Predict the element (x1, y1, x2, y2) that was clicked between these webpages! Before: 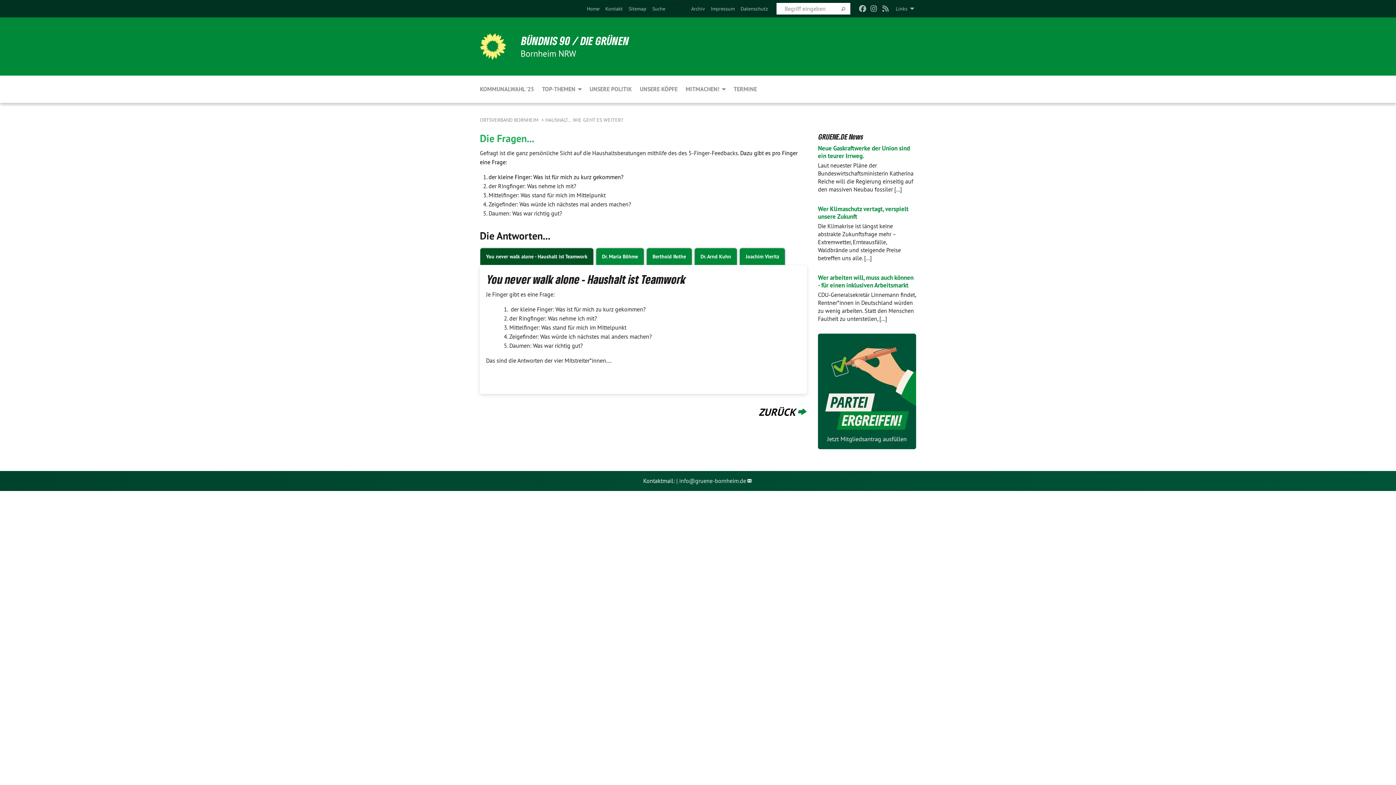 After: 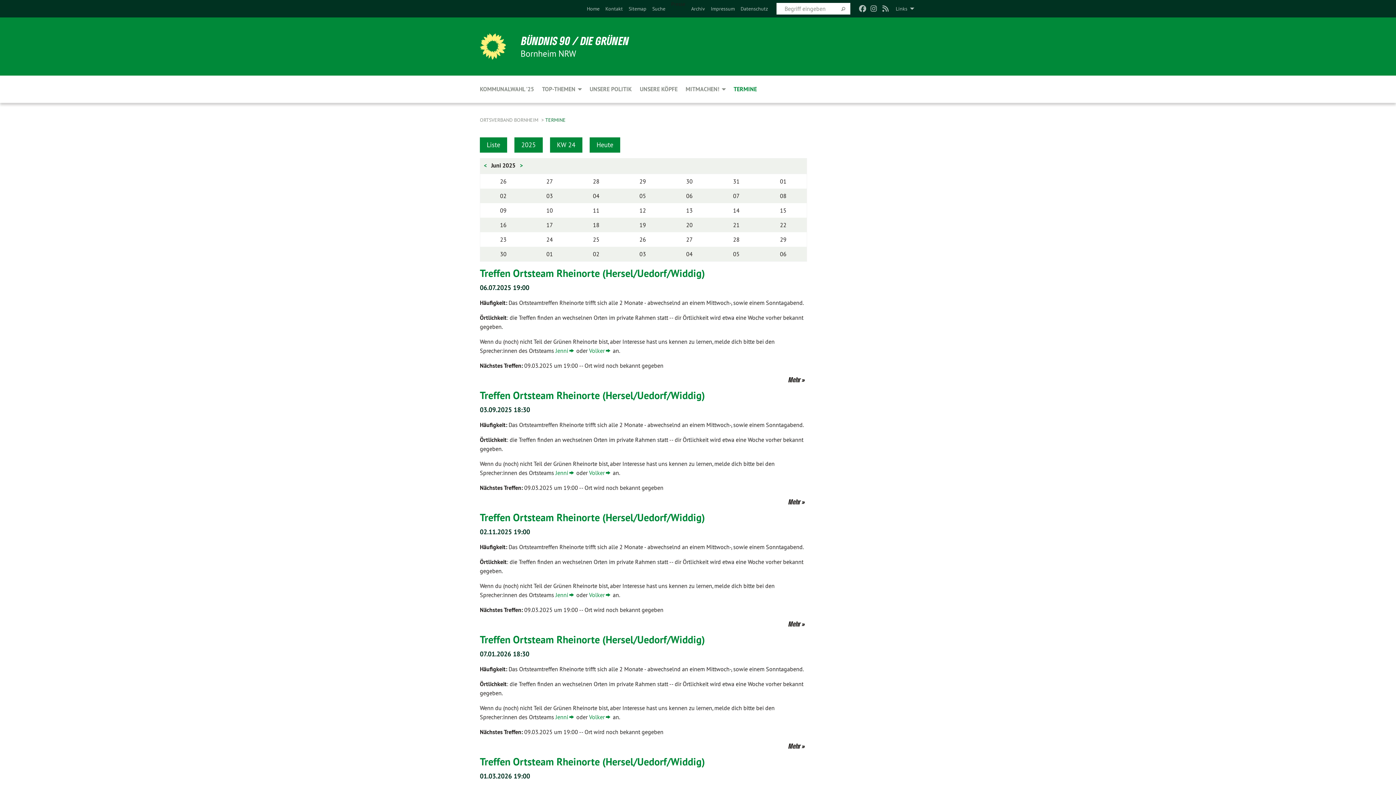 Action: bbox: (729, 75, 757, 102) label: TERMINE